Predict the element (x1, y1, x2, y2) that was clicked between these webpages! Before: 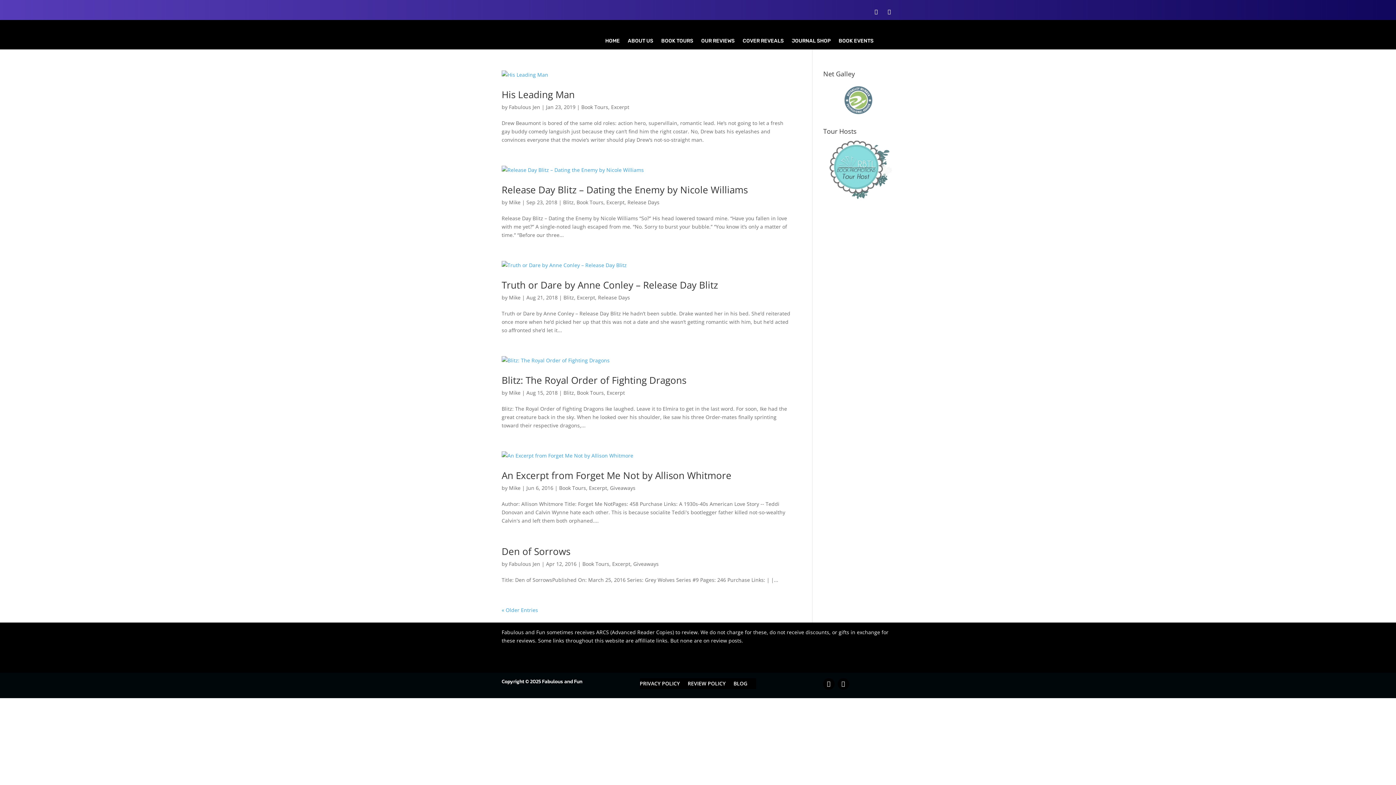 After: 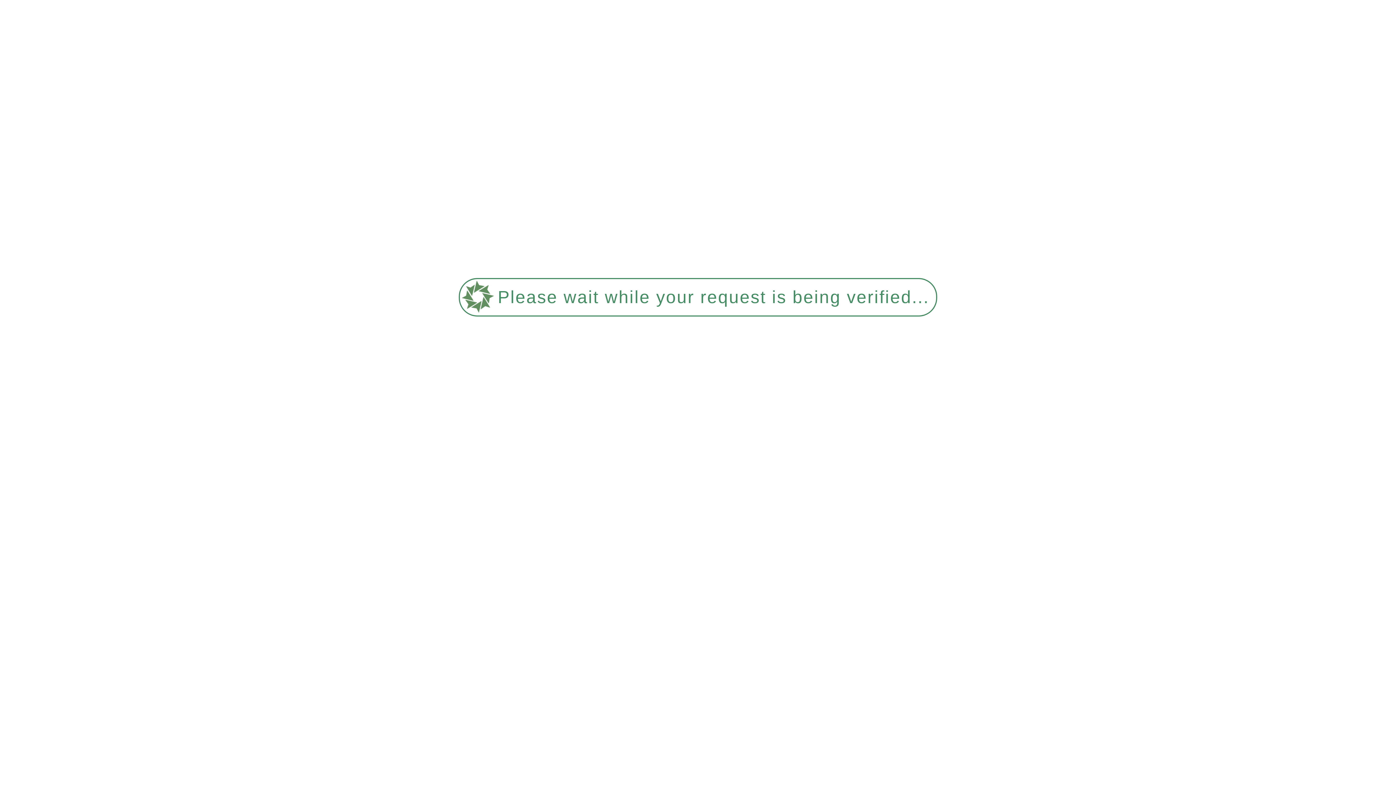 Action: bbox: (633, 560, 658, 567) label: Giveaways